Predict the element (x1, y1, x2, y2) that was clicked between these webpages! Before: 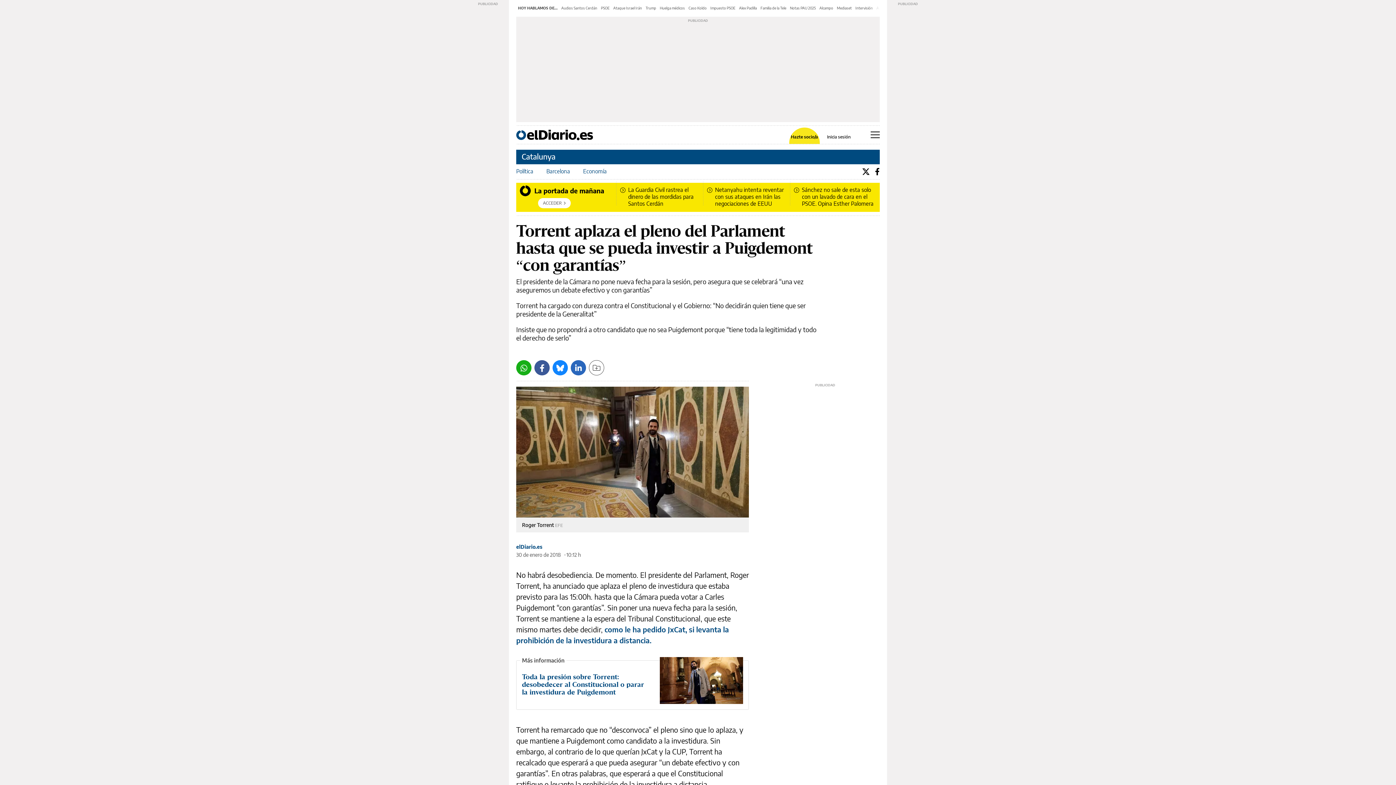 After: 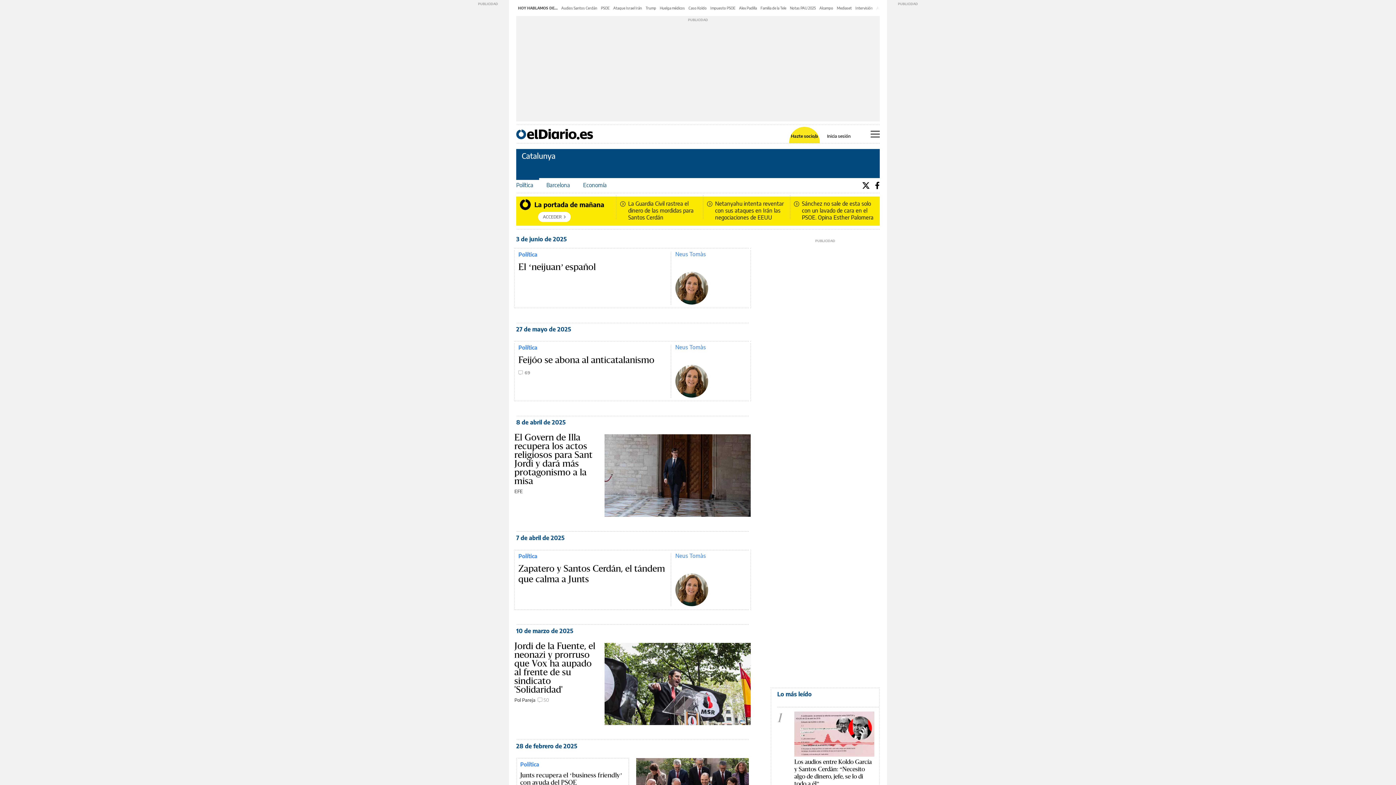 Action: label: Política bbox: (516, 164, 533, 178)